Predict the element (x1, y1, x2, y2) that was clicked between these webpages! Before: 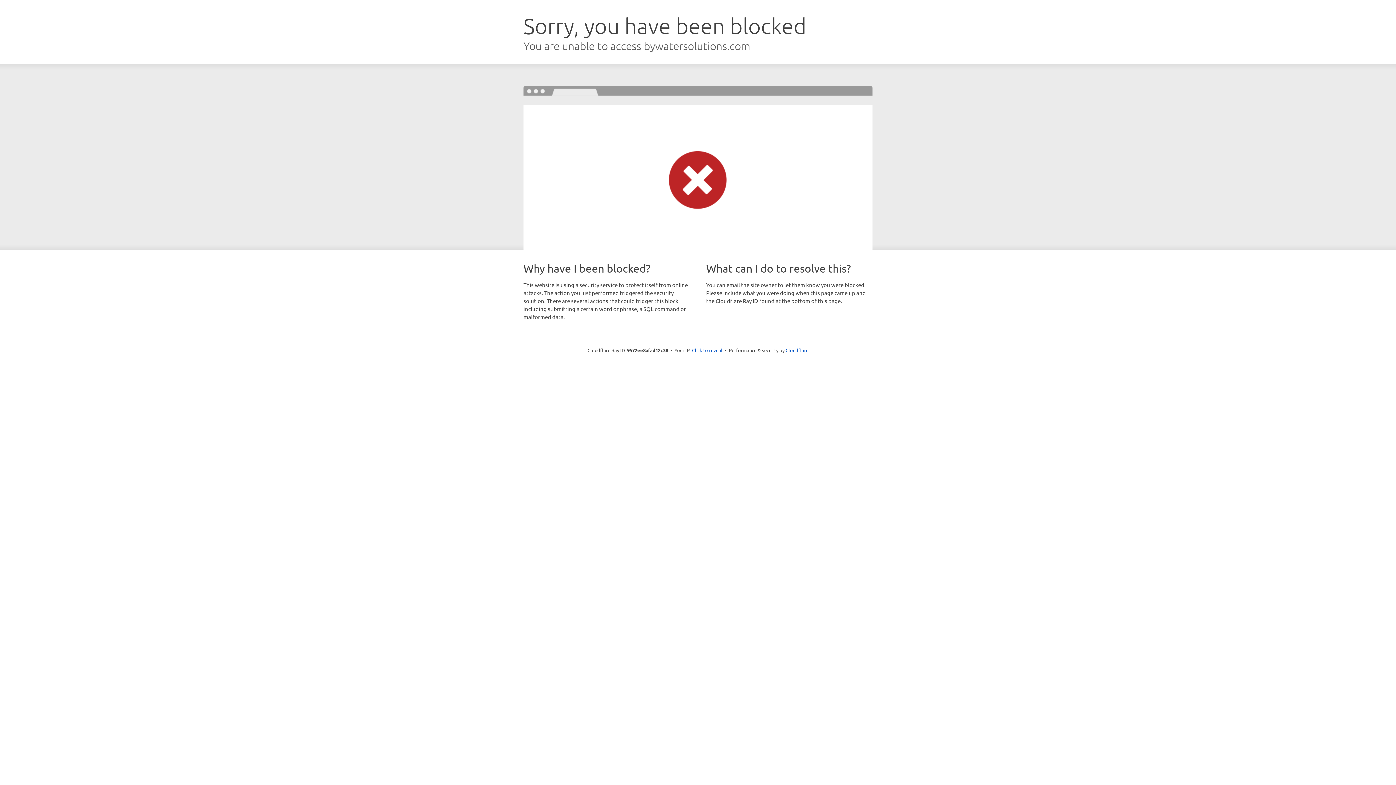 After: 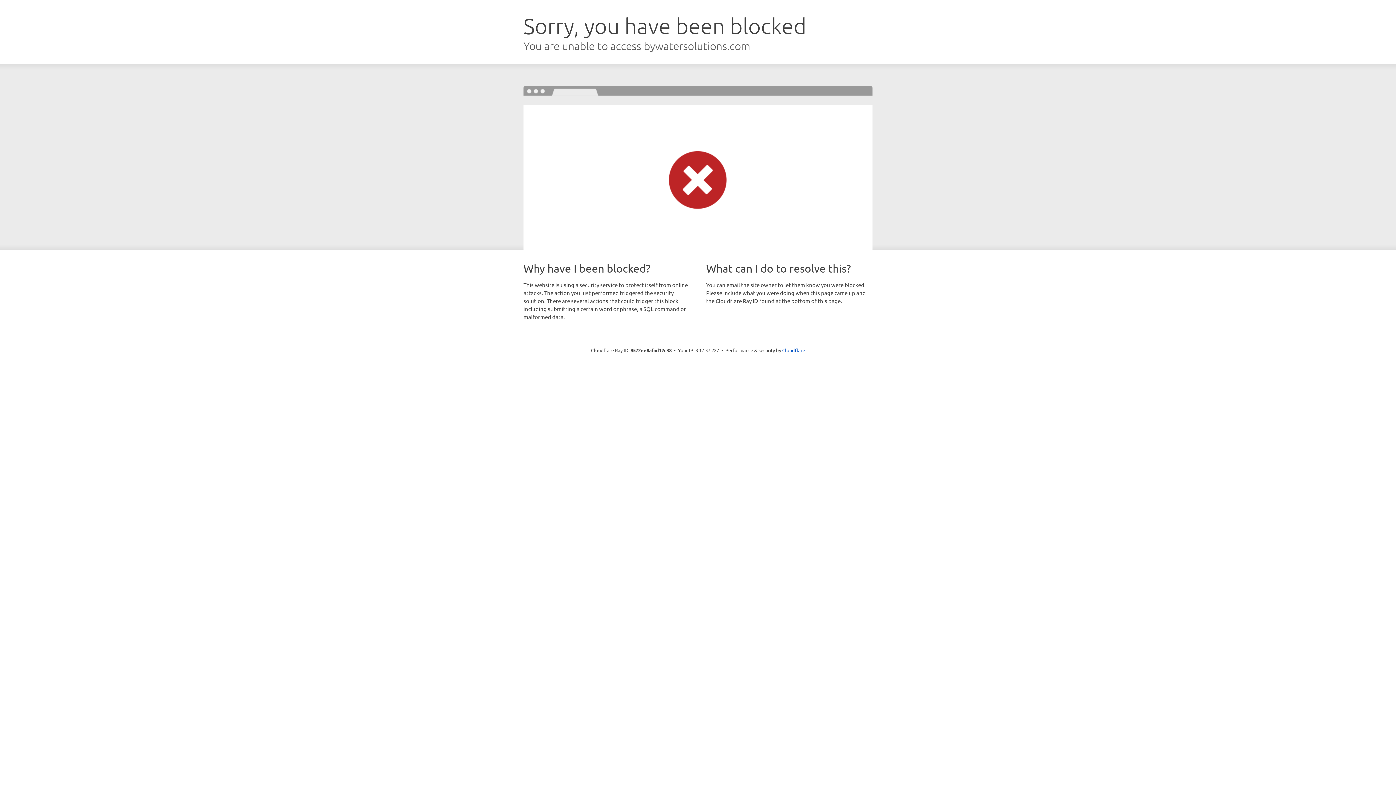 Action: label: Click to reveal bbox: (692, 346, 722, 353)